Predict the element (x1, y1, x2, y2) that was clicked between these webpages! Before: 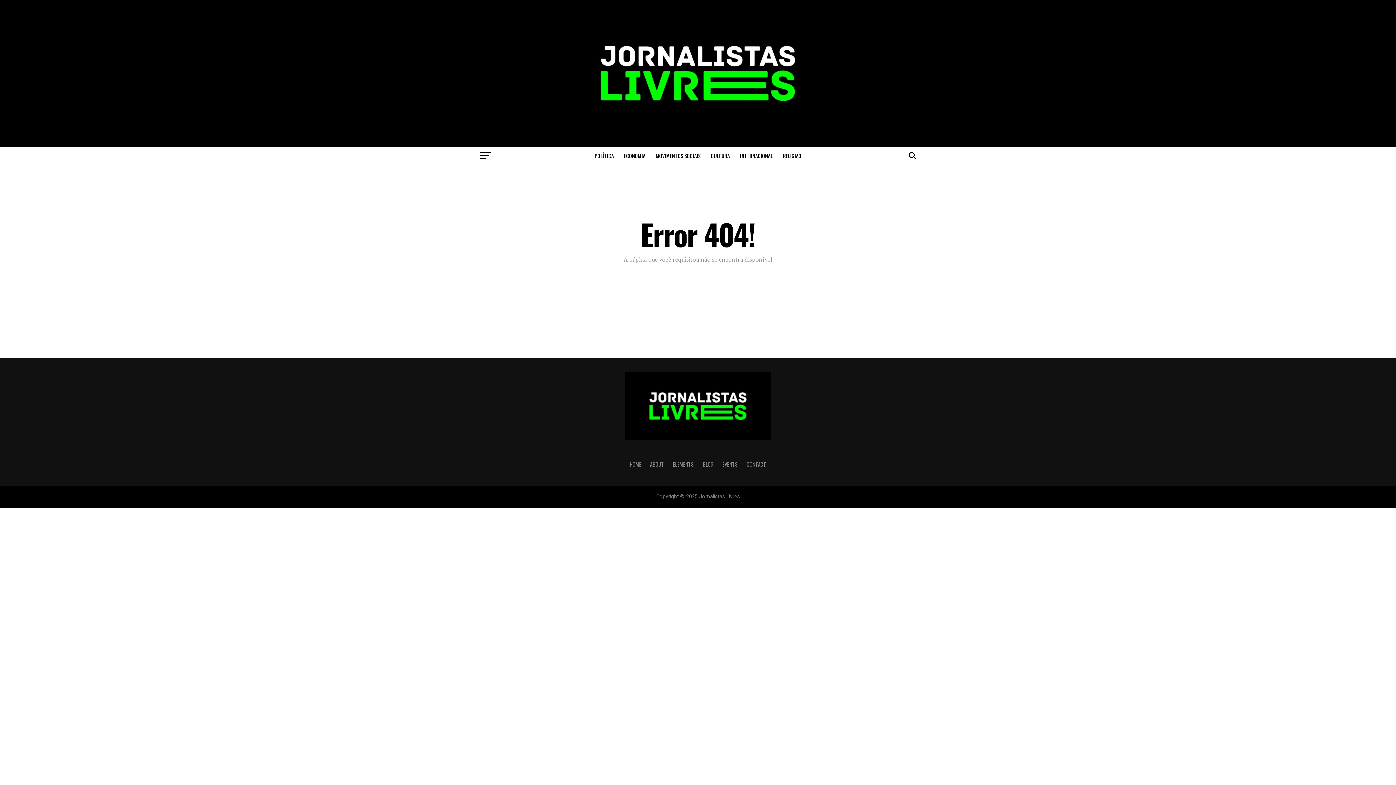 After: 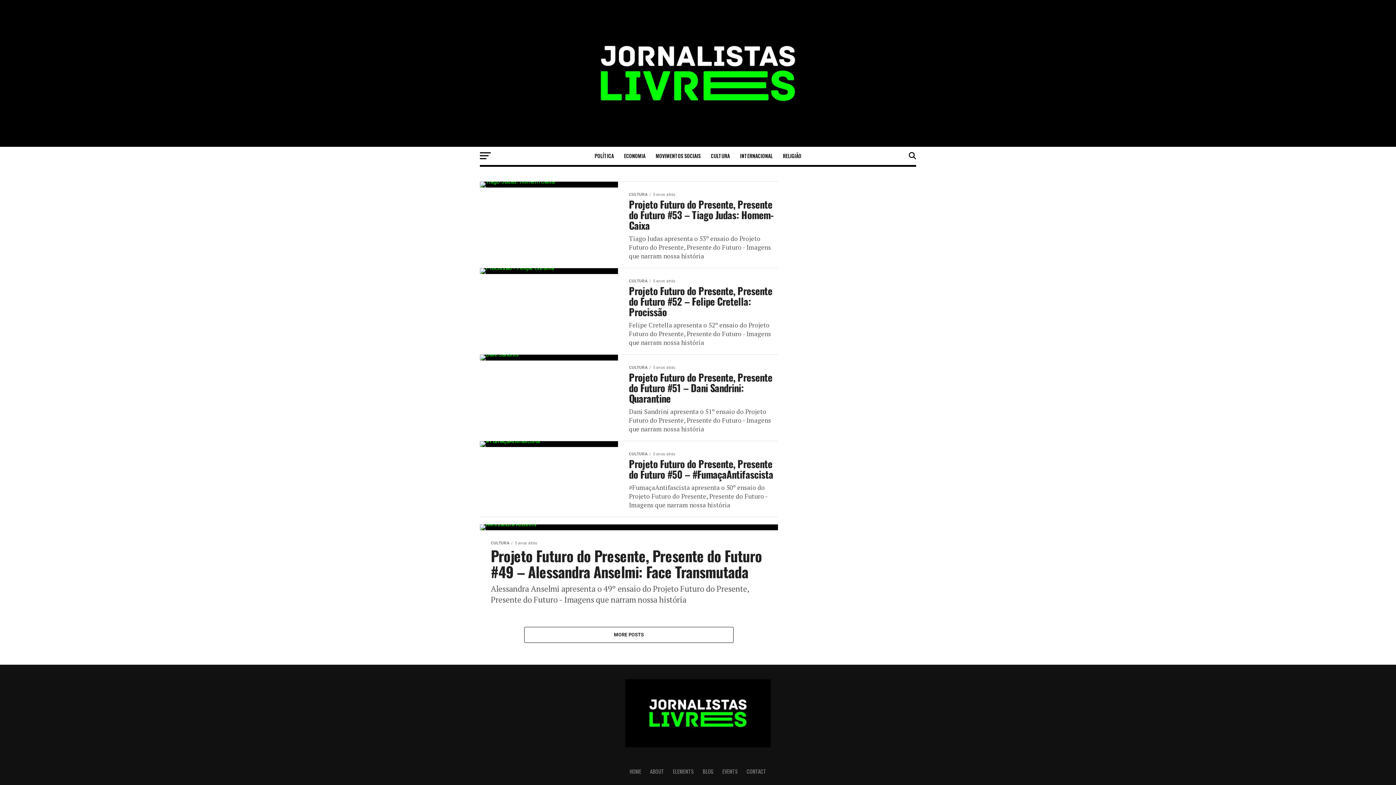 Action: bbox: (706, 146, 734, 165) label: CULTURA